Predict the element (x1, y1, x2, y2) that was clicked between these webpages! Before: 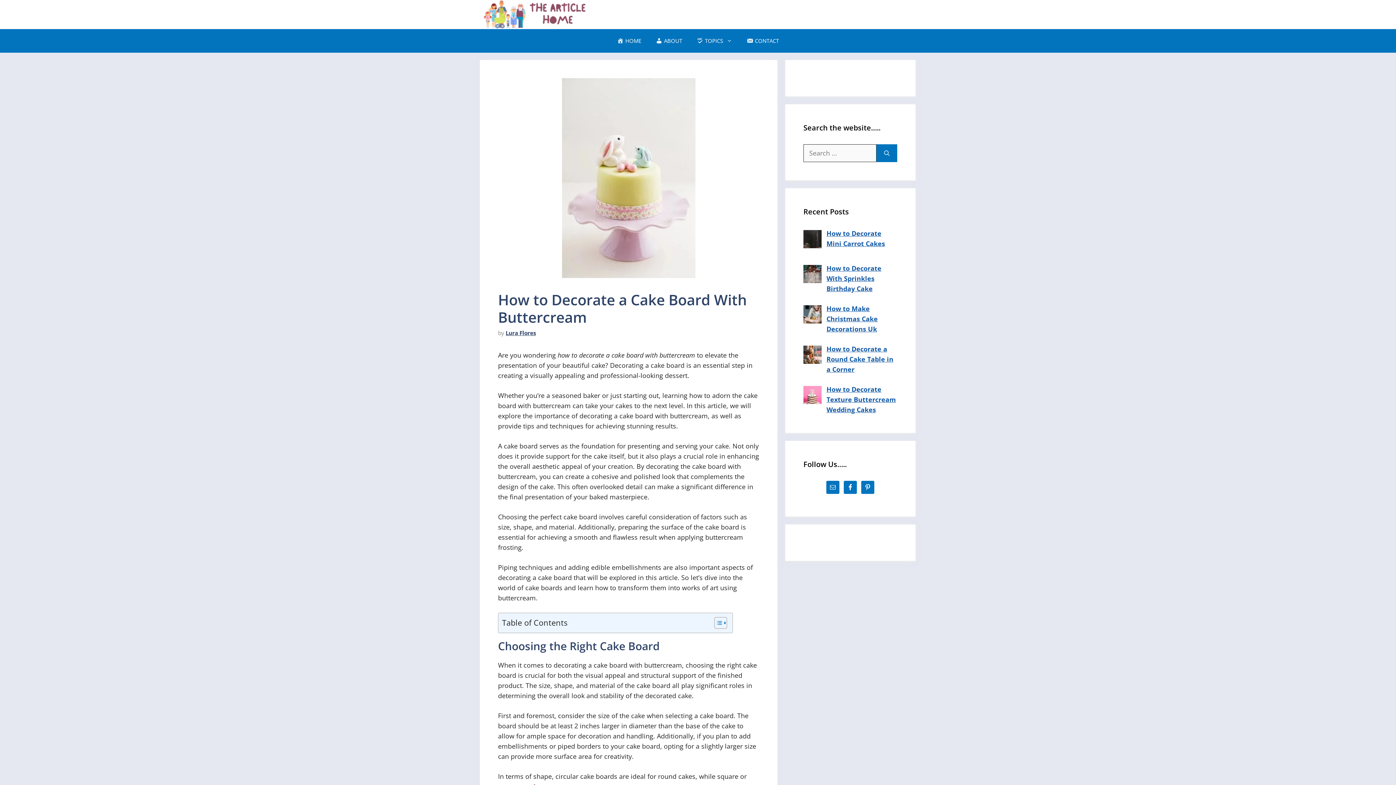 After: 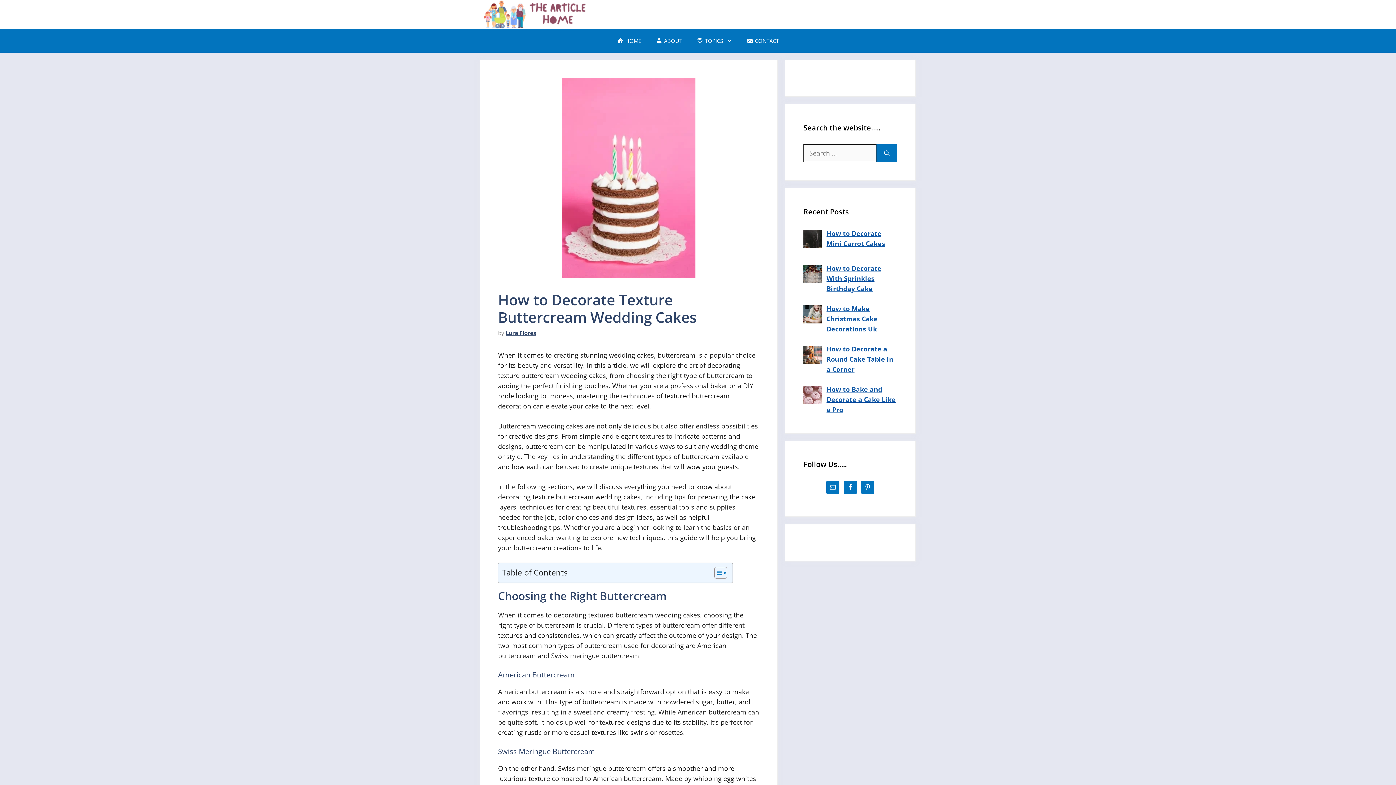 Action: bbox: (826, 385, 896, 414) label: How to Decorate Texture Buttercream Wedding Cakes